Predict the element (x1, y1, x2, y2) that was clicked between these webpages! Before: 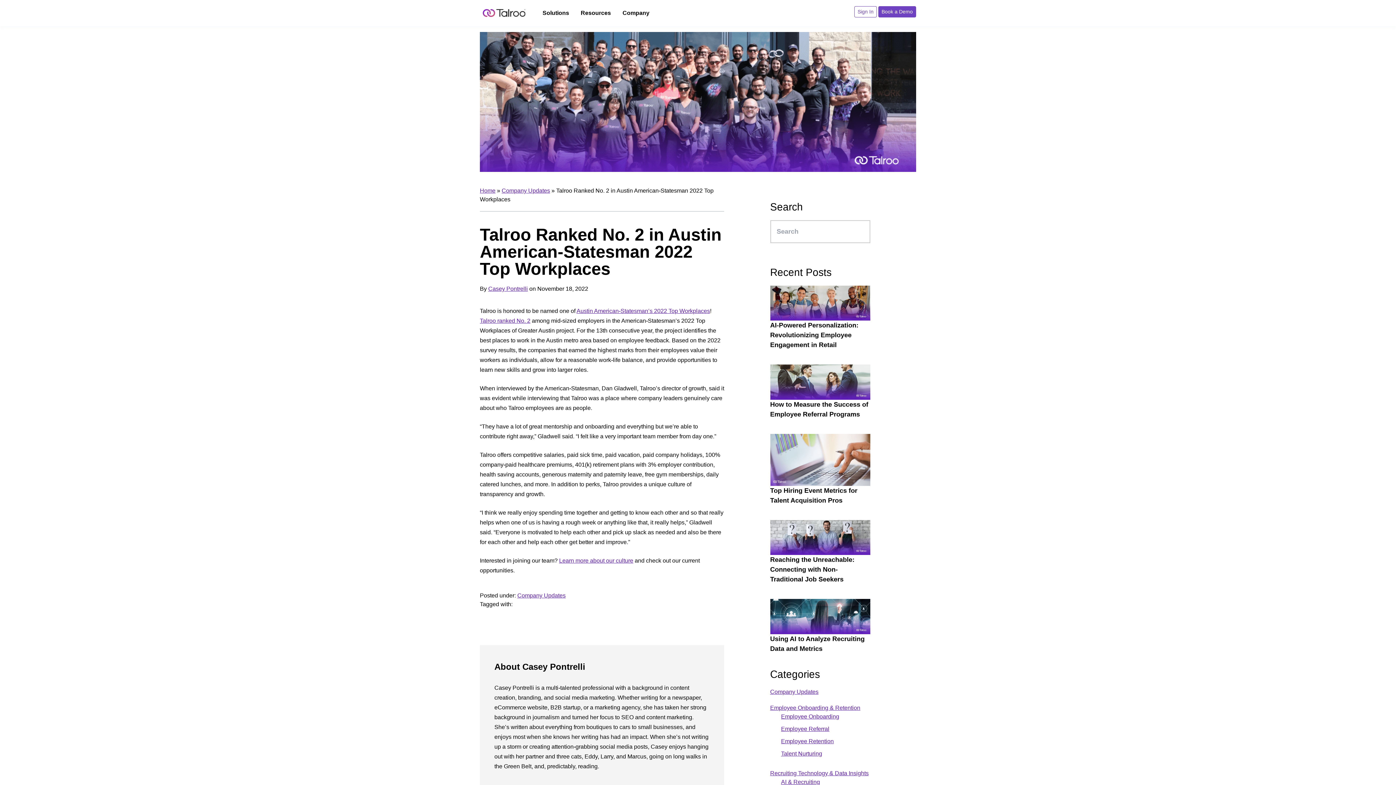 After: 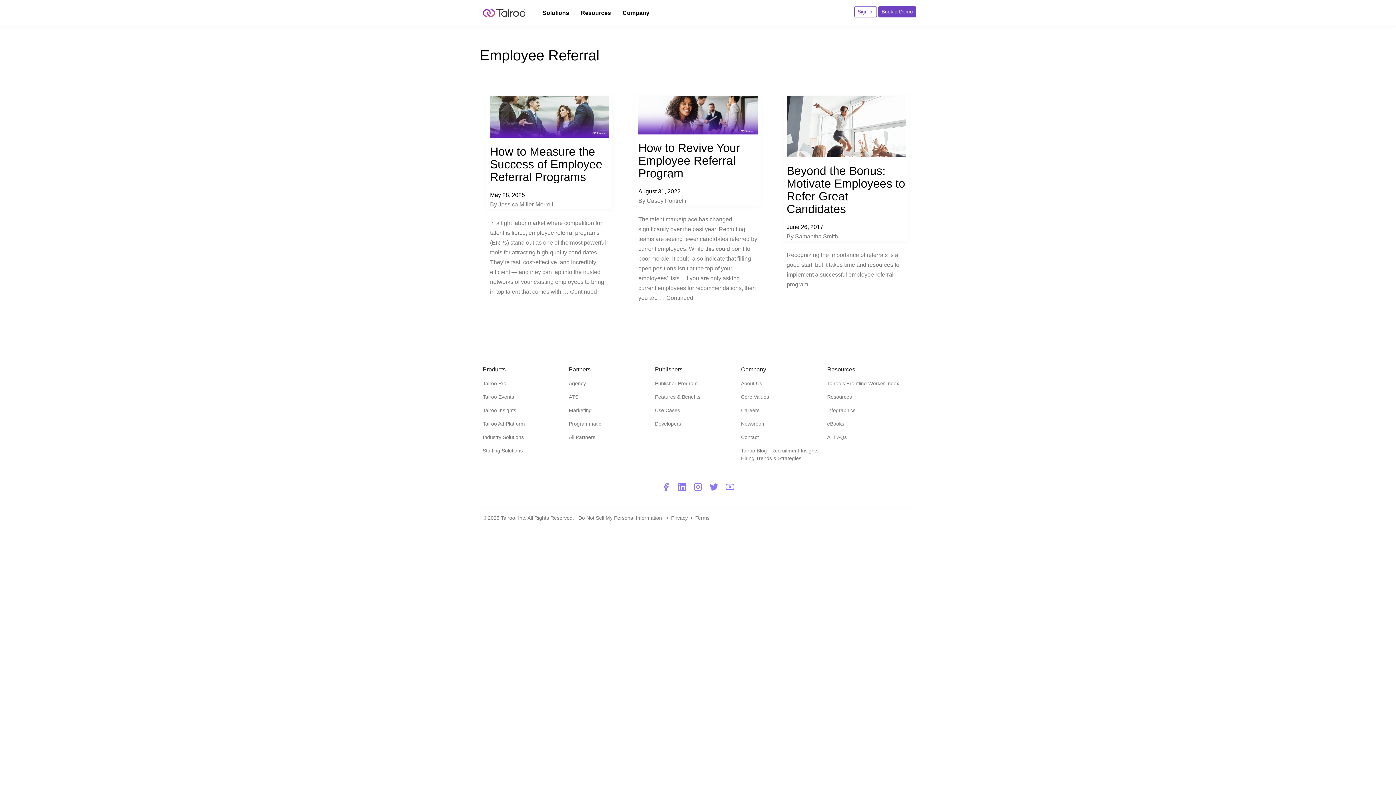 Action: bbox: (781, 726, 829, 732) label: Employee Referral